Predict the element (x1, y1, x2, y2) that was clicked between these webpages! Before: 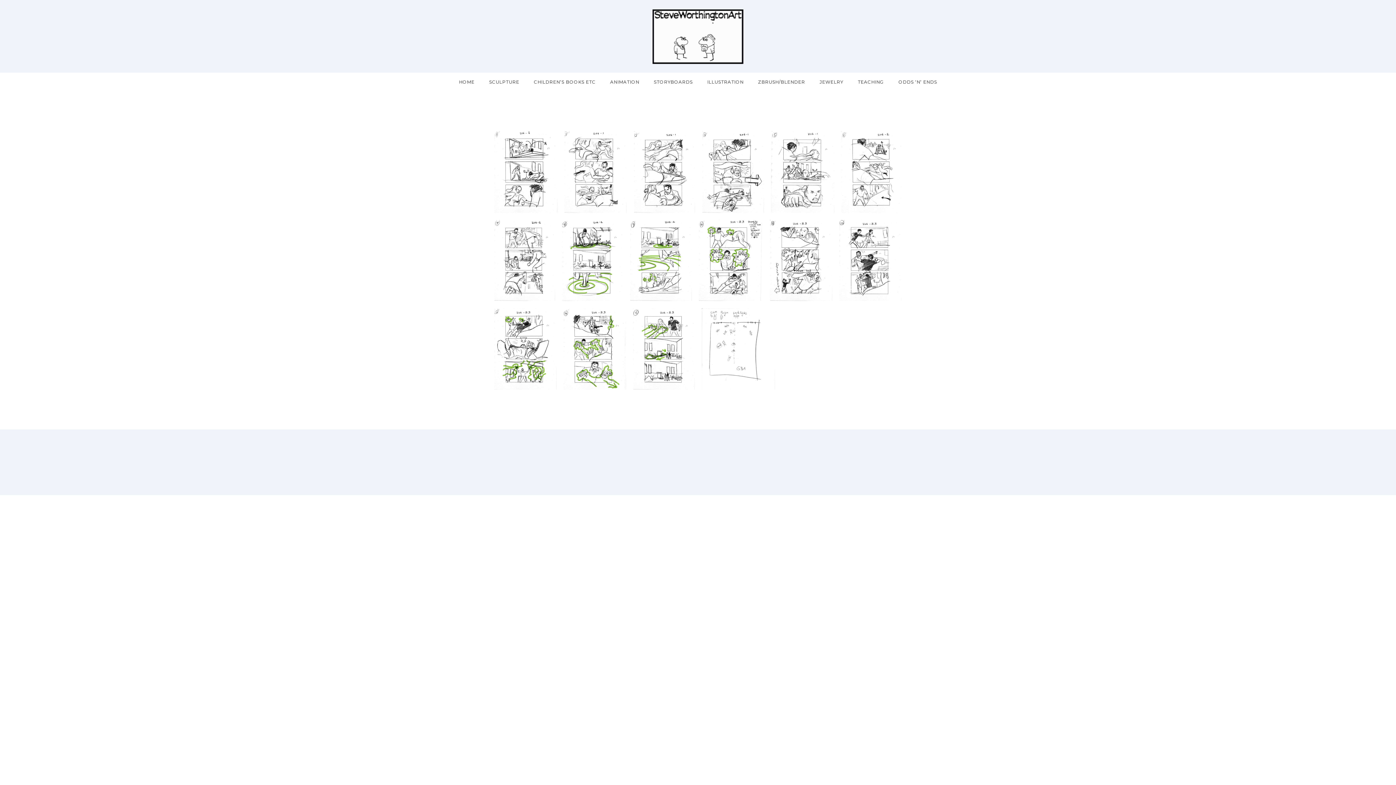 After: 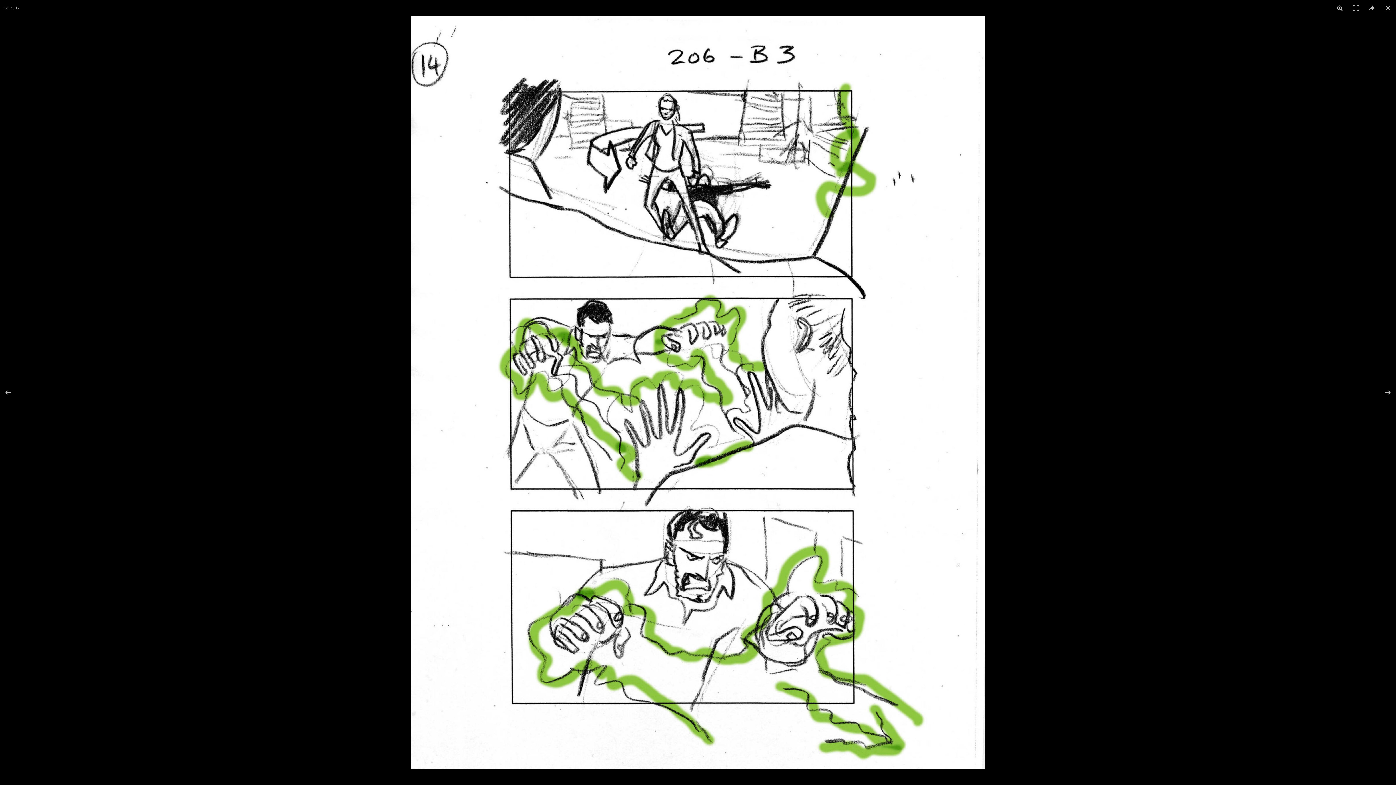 Action: bbox: (564, 308, 626, 389)